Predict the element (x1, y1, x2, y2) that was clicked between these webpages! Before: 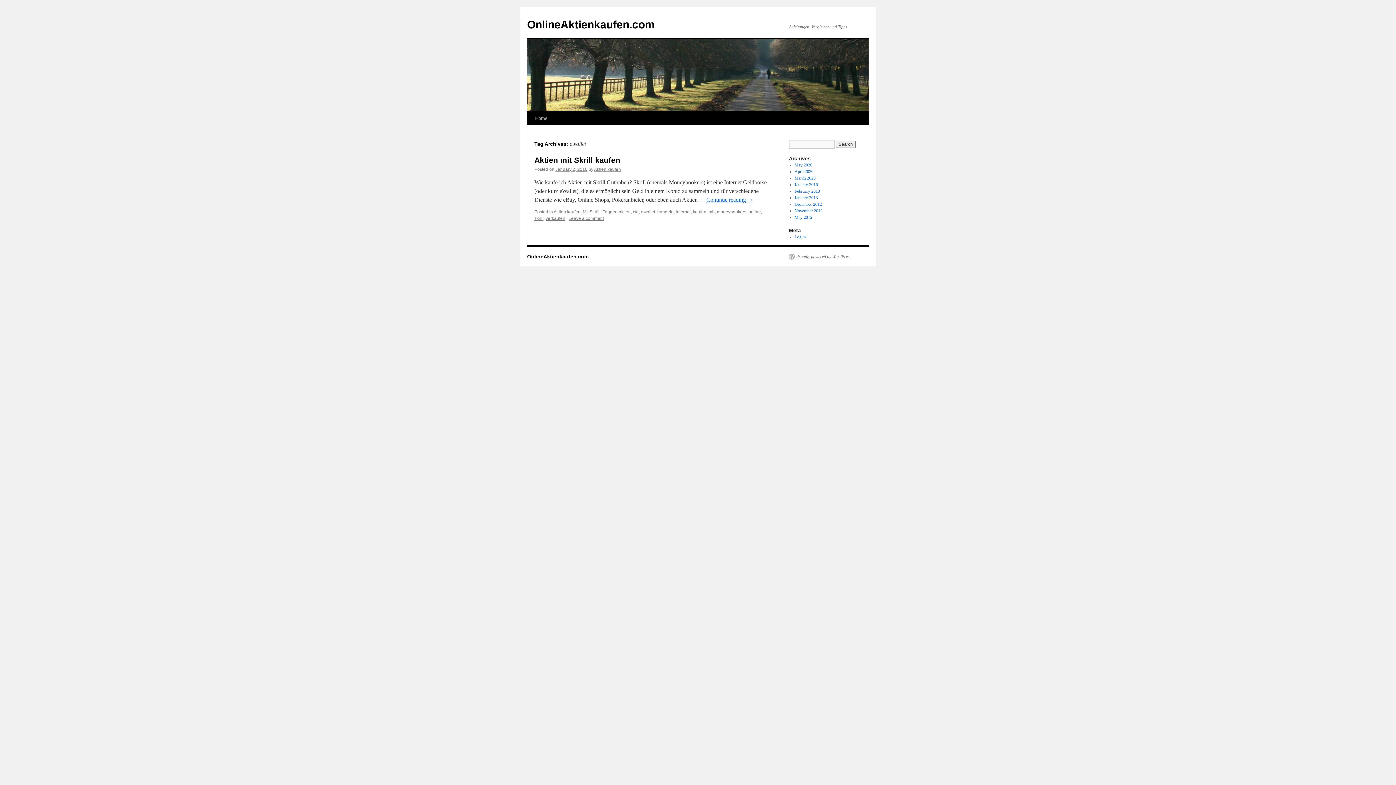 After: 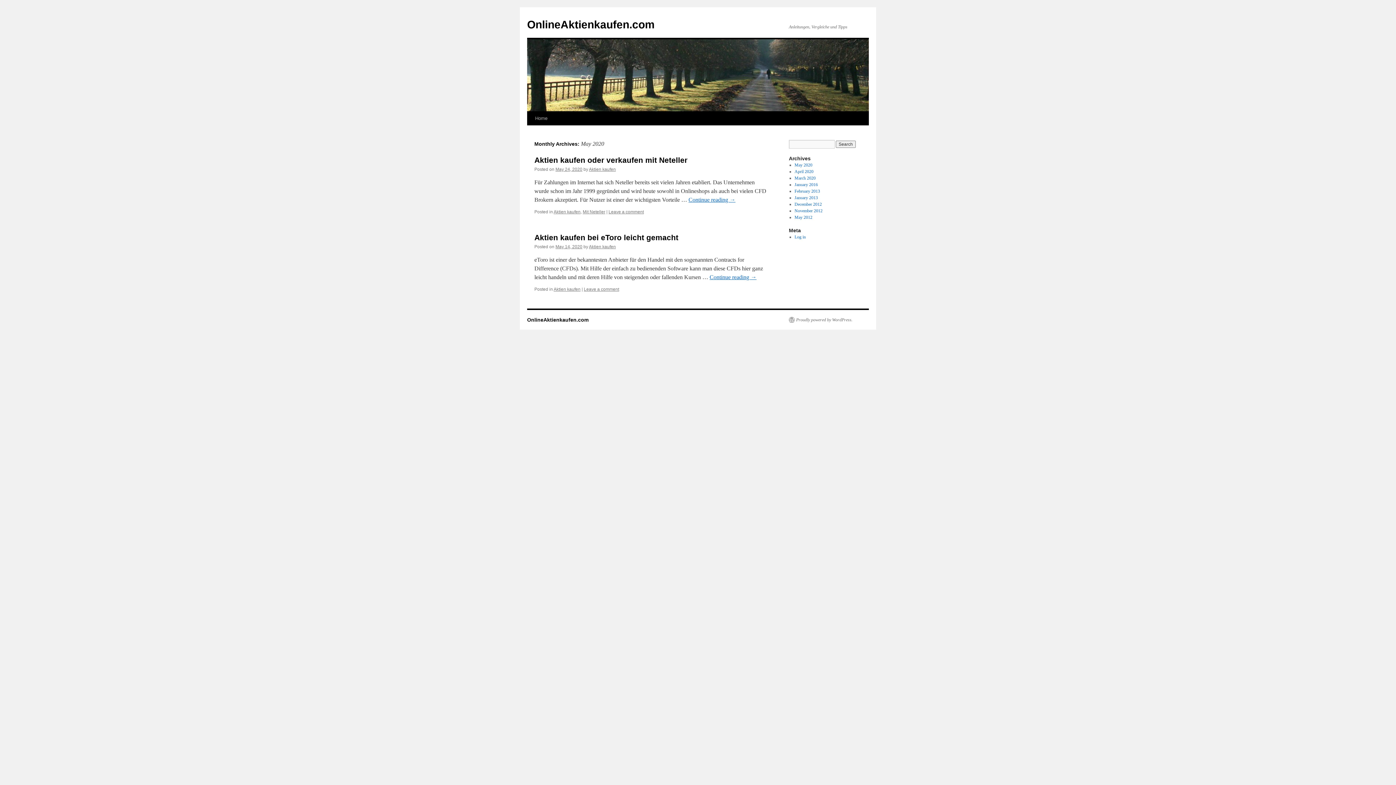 Action: bbox: (794, 162, 812, 167) label: May 2020